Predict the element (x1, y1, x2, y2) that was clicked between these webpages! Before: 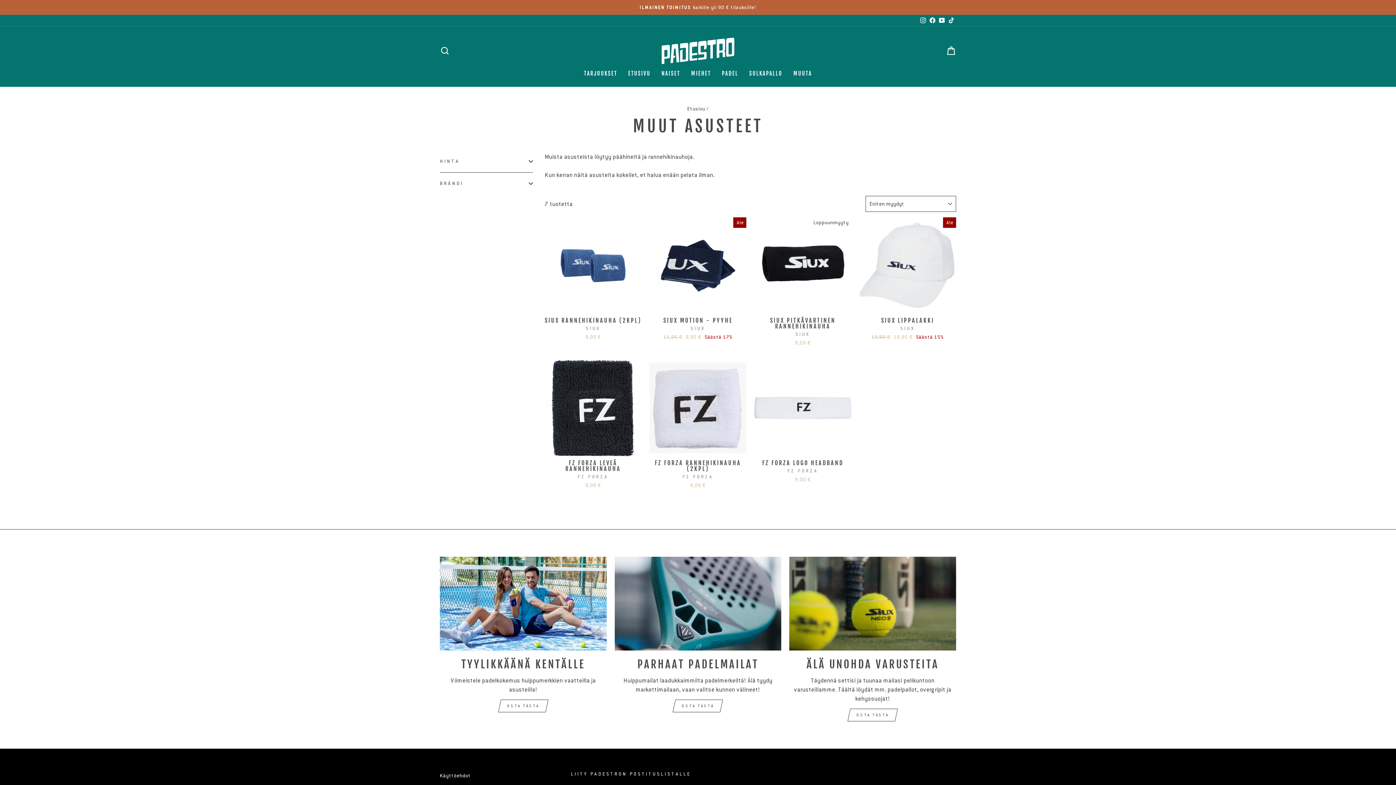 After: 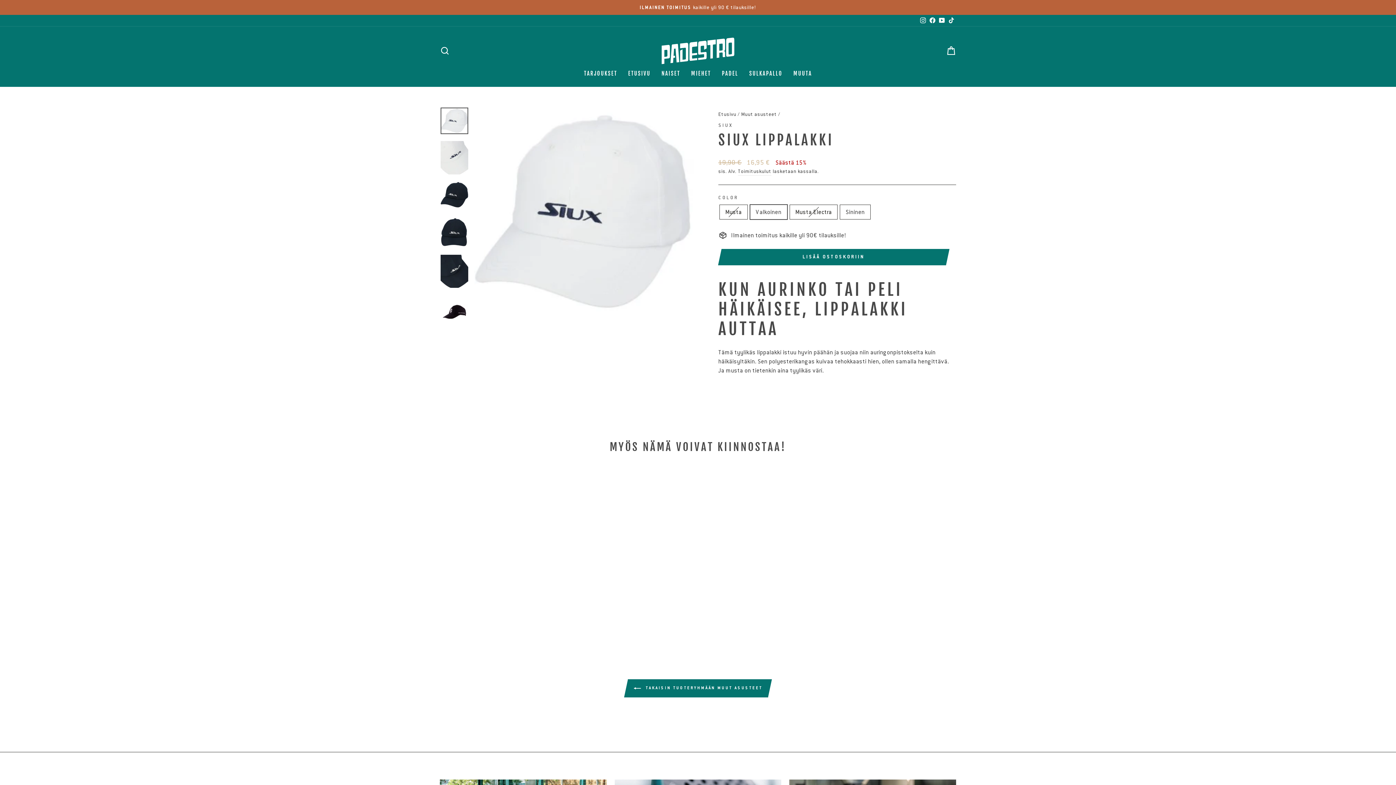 Action: label: SIUX LIPPALAKKI
SIUX
Normaali hinta
19,90 € 
Alennettu hinta
16,95 € Säästä 15% bbox: (859, 217, 956, 343)